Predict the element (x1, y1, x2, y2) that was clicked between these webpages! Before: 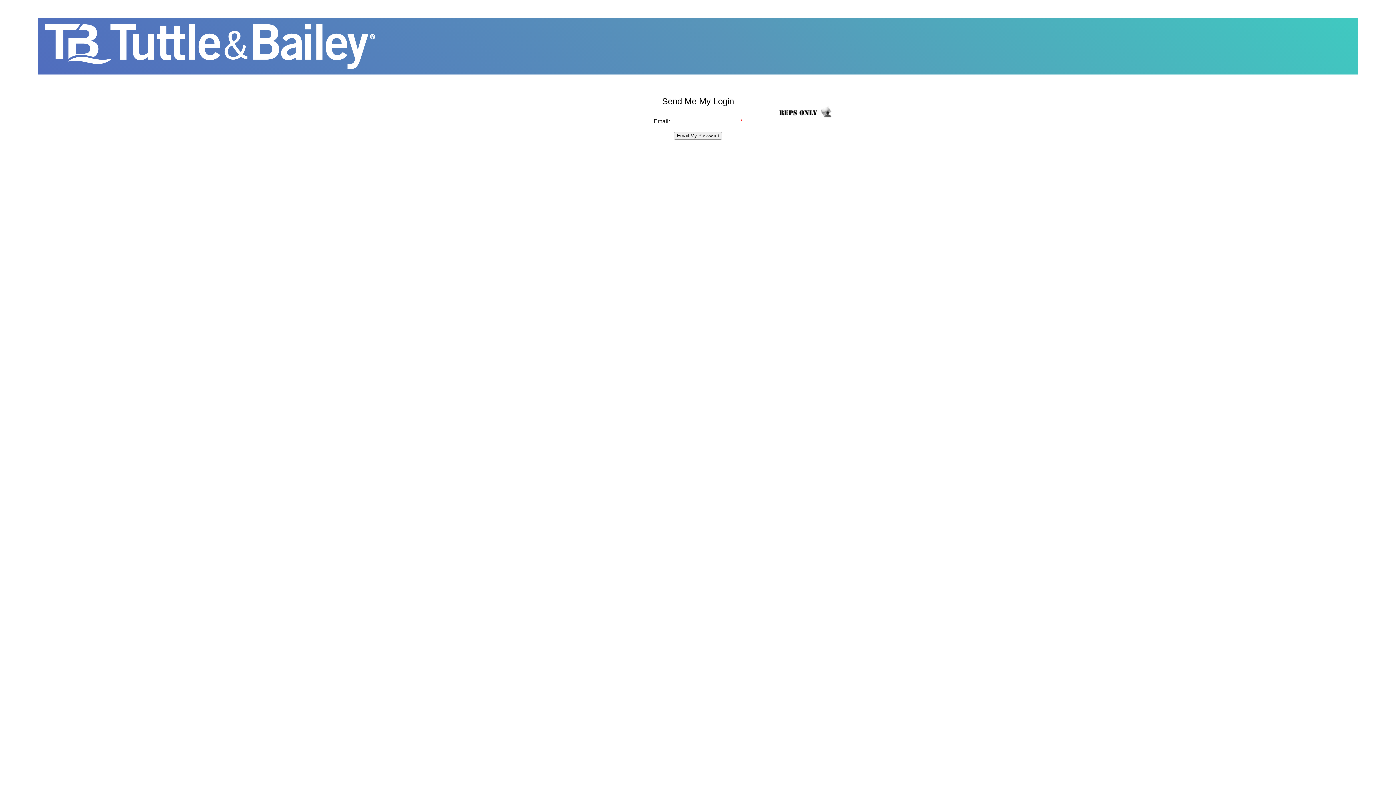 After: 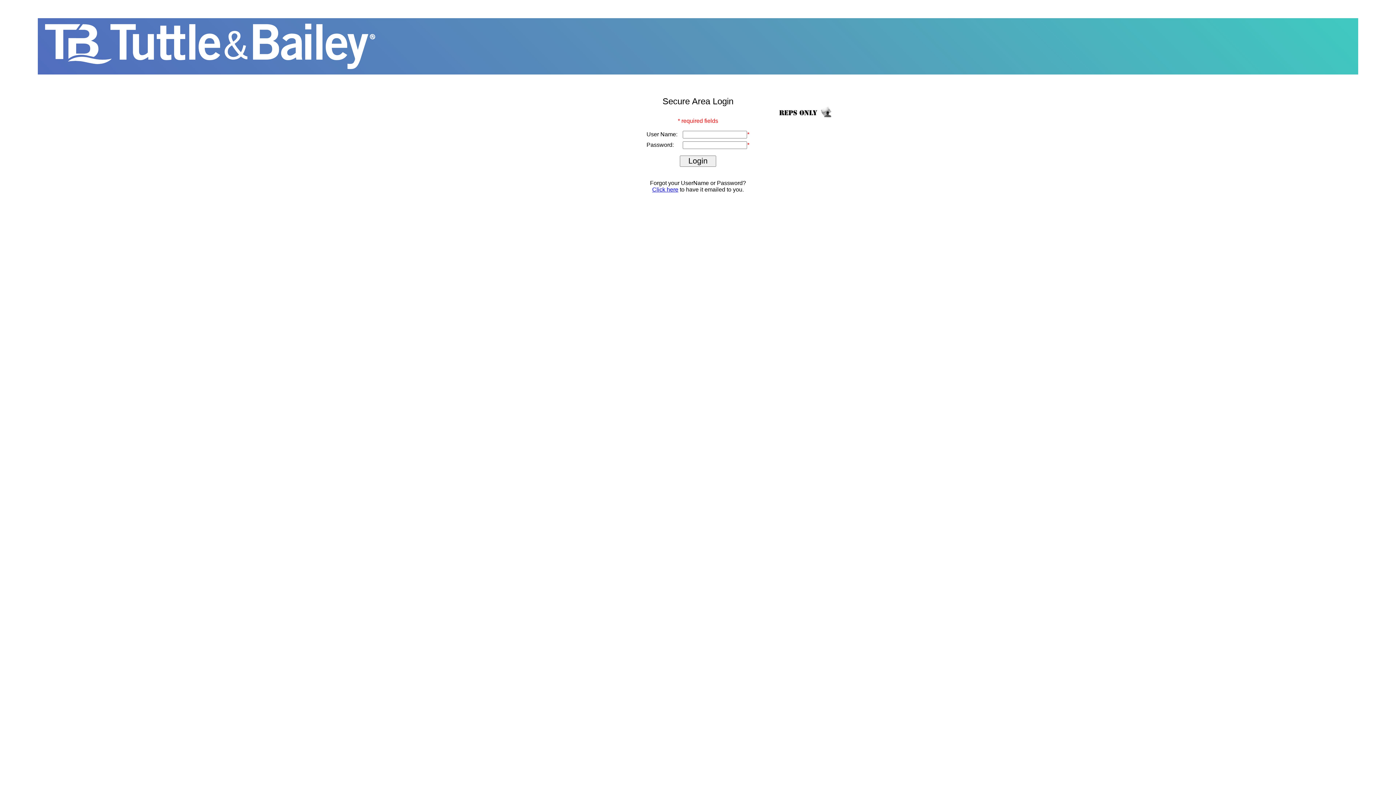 Action: bbox: (37, 69, 375, 75)